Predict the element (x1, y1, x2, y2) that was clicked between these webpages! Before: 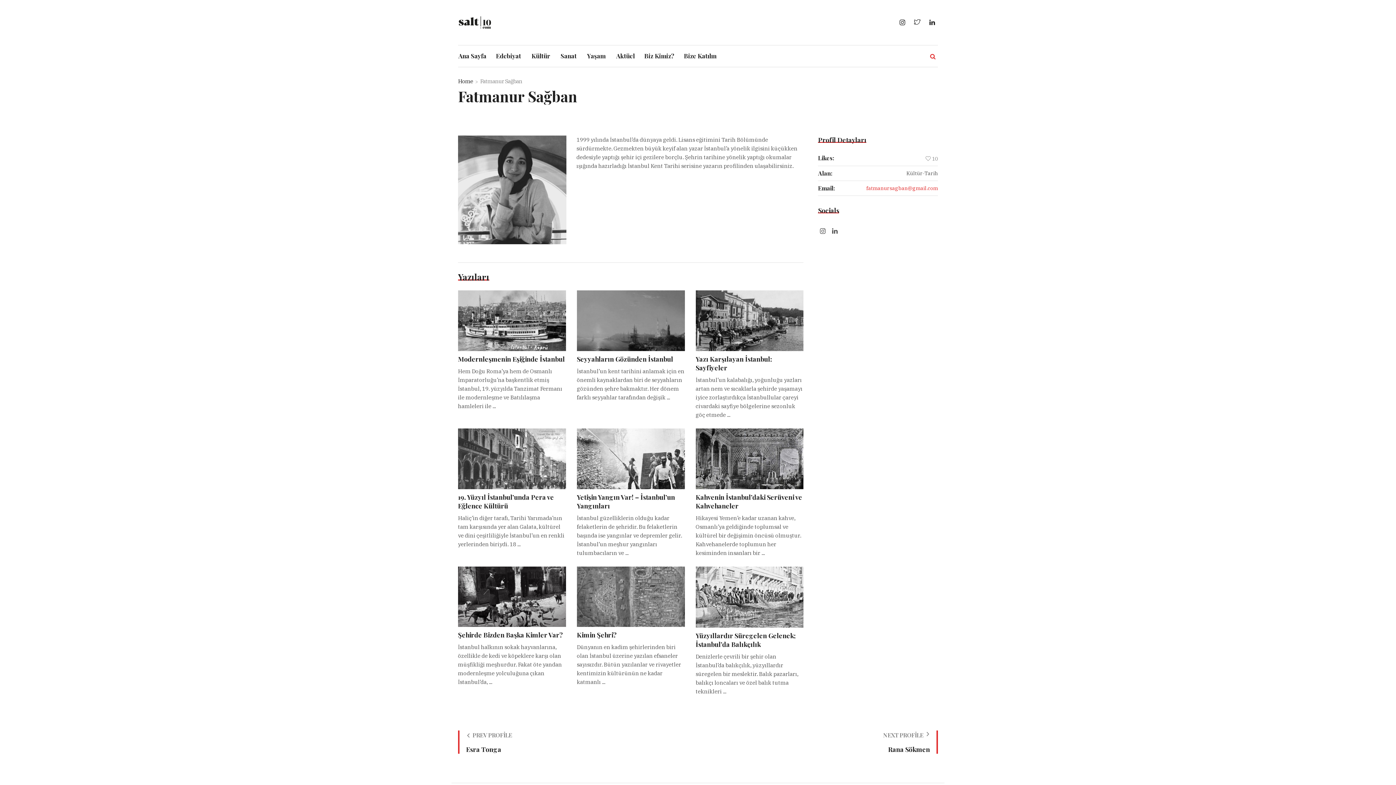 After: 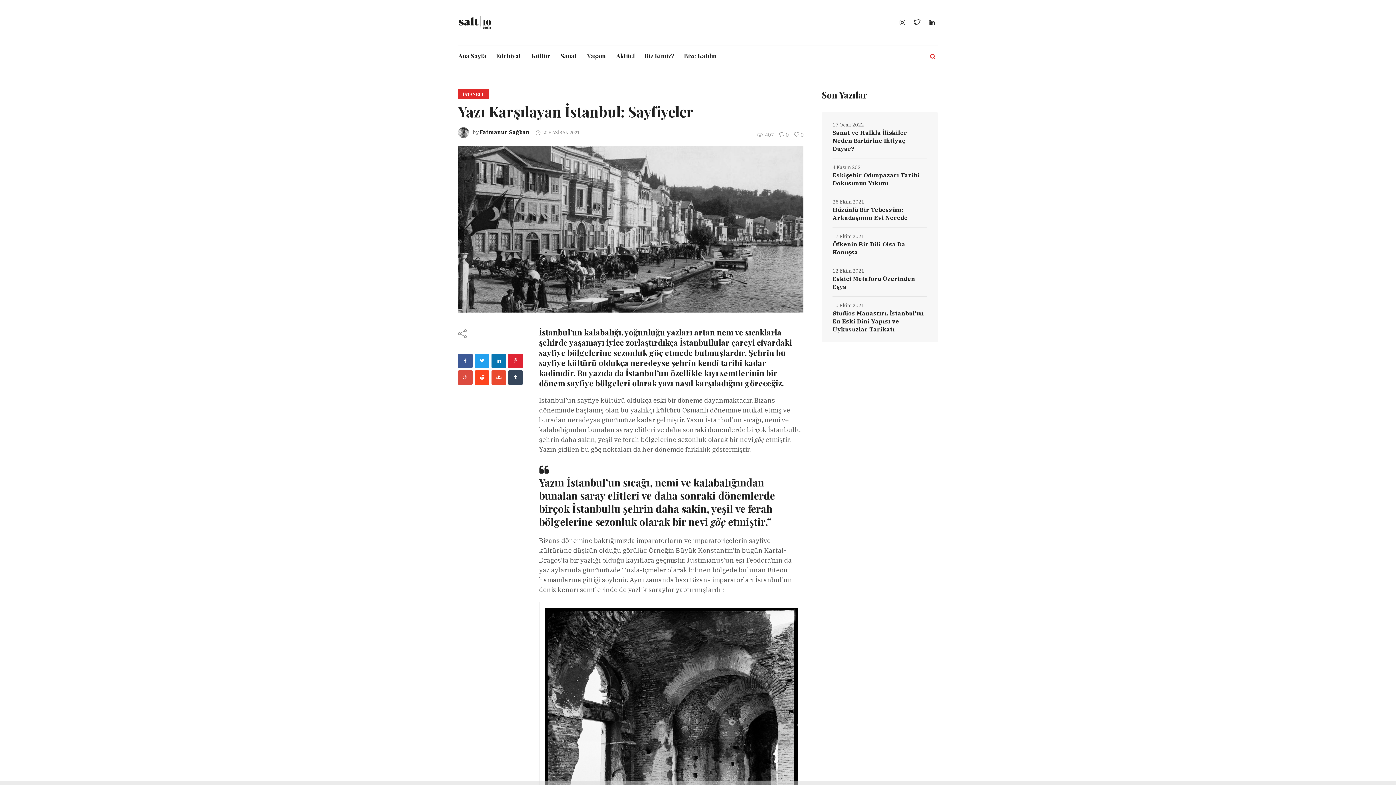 Action: bbox: (695, 354, 772, 372) label: Yazı Karşılayan İstanbul: Sayfiyeler